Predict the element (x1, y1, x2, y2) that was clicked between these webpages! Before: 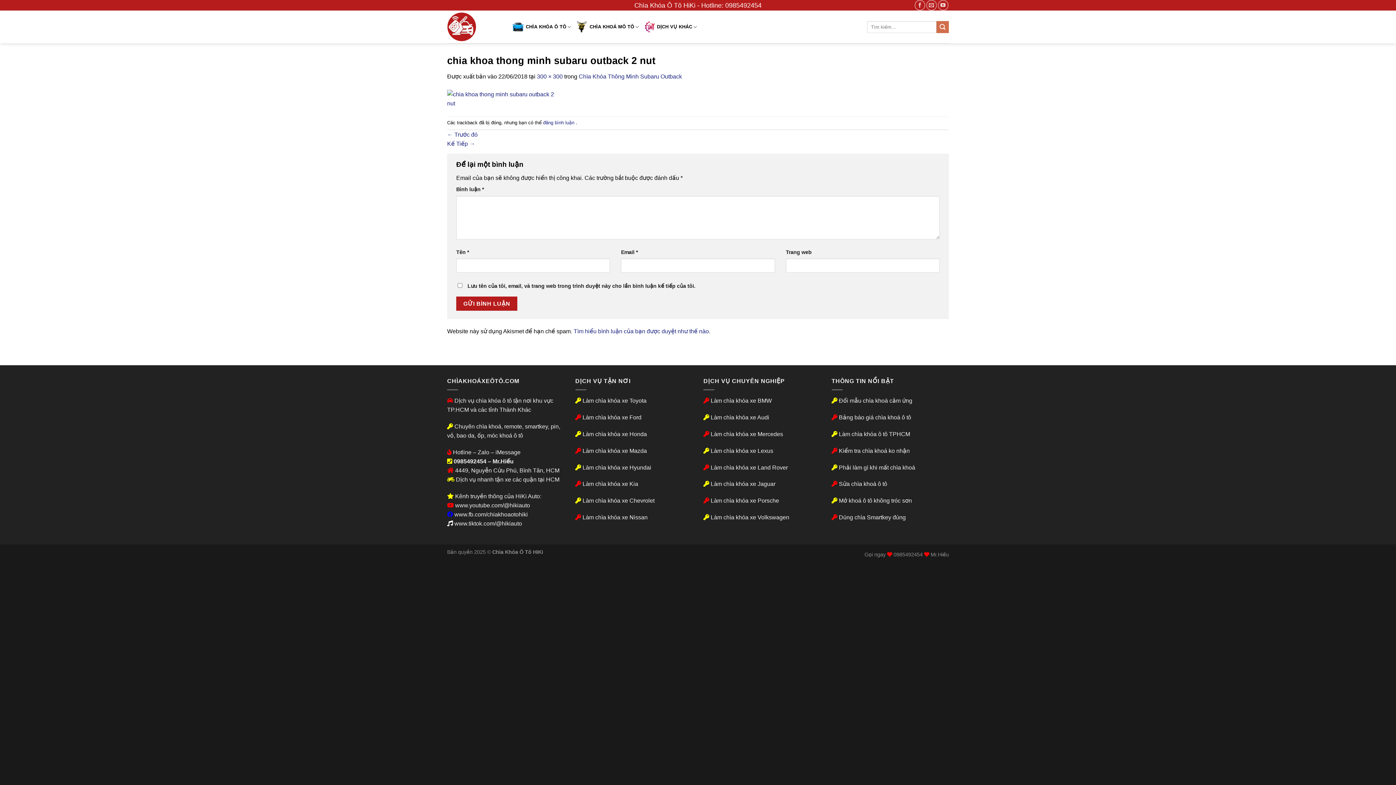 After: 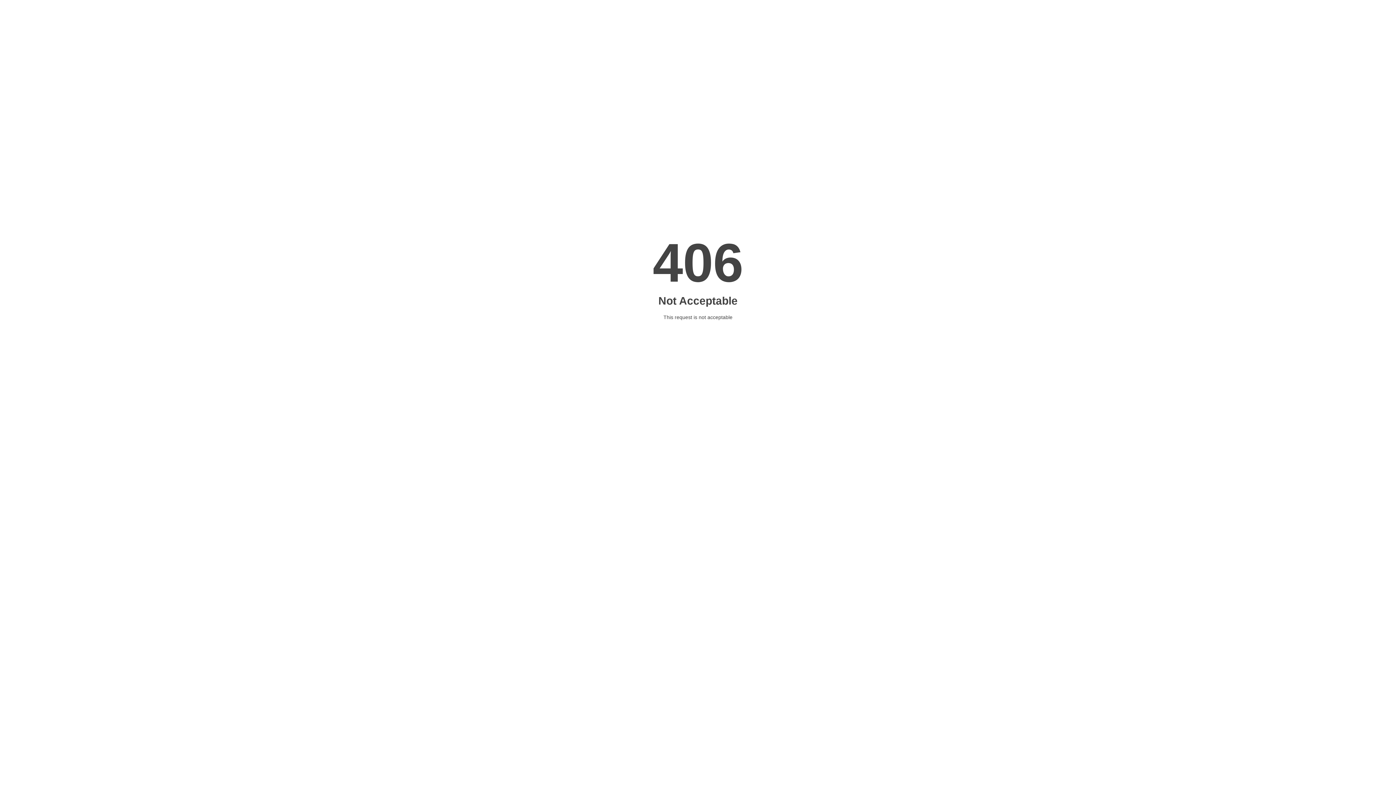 Action: label: Gửi bbox: (936, 20, 949, 32)